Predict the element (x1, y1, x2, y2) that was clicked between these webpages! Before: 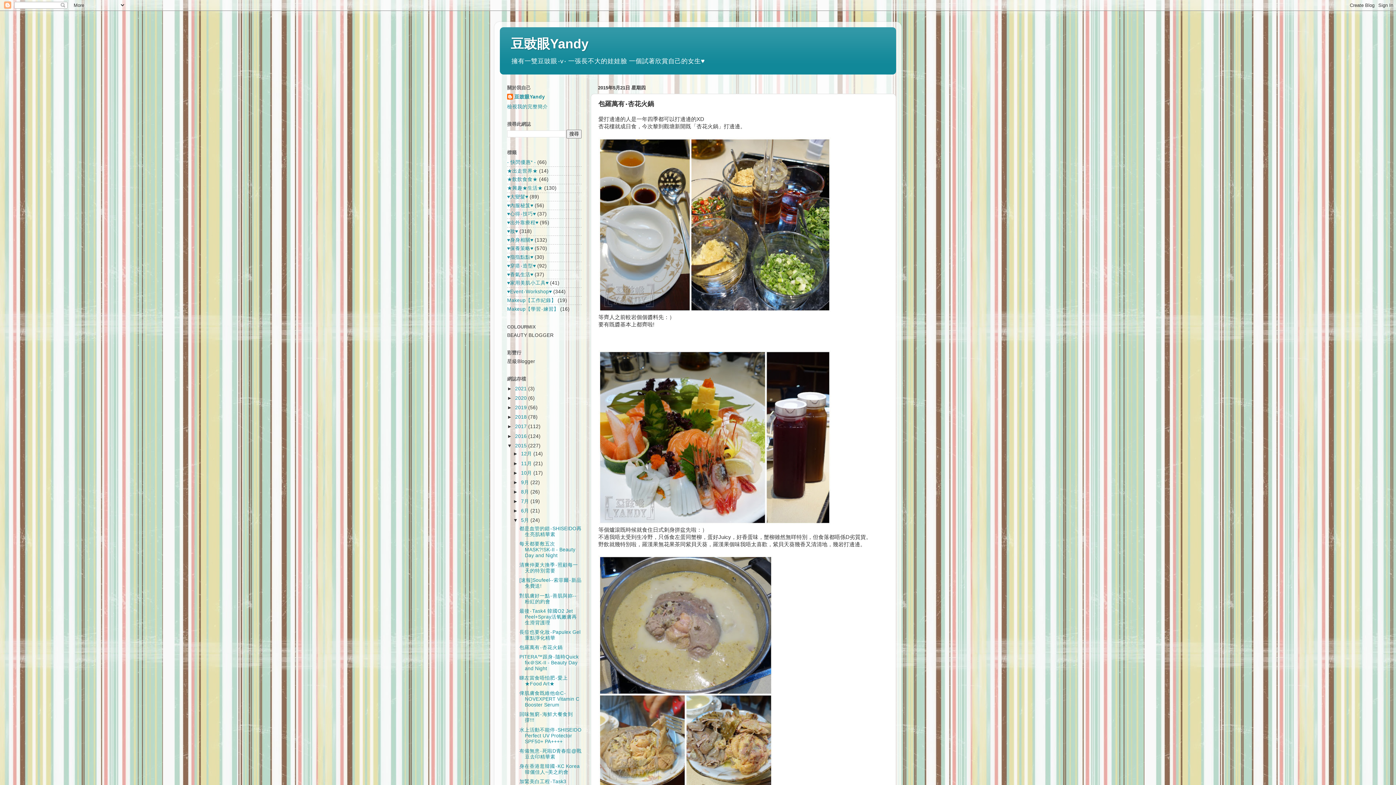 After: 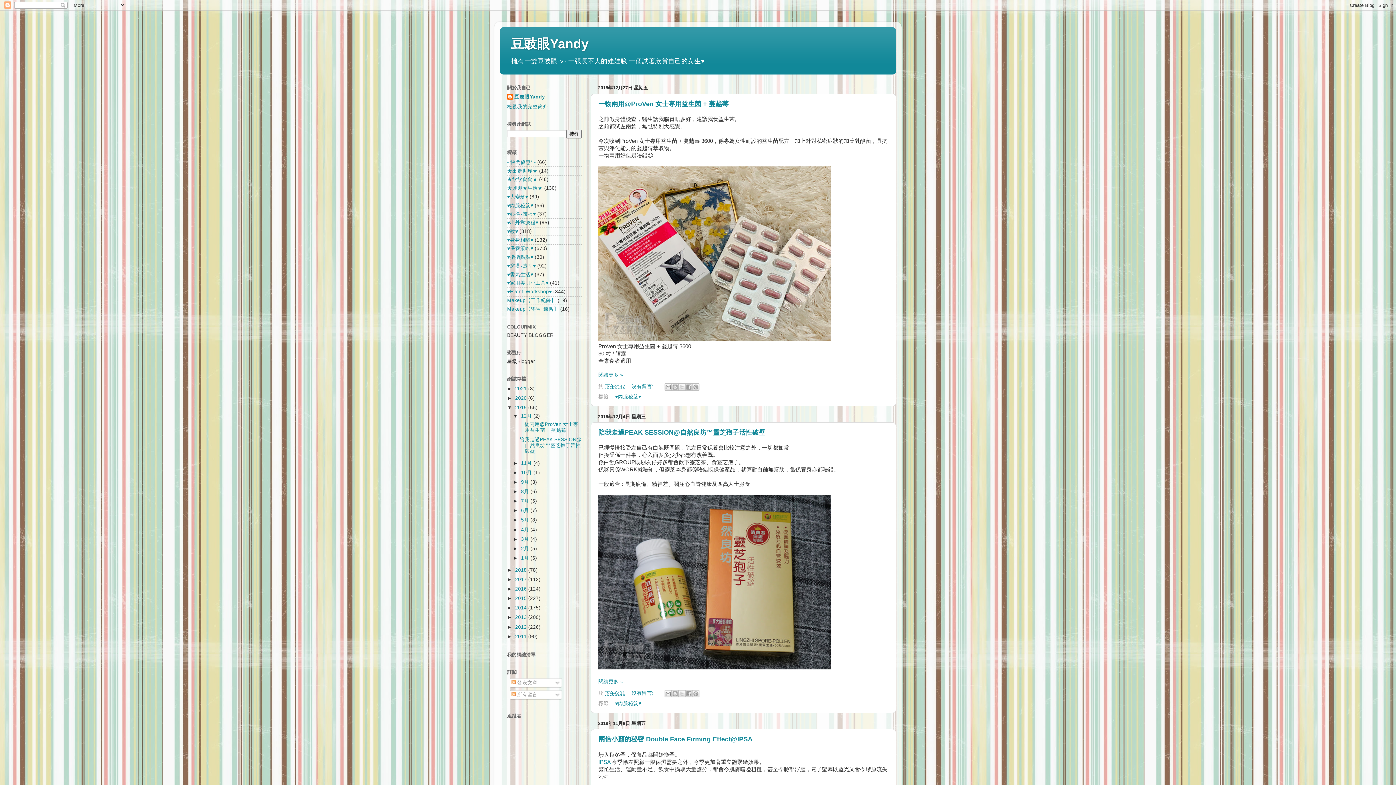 Action: bbox: (515, 405, 528, 410) label: 2019 